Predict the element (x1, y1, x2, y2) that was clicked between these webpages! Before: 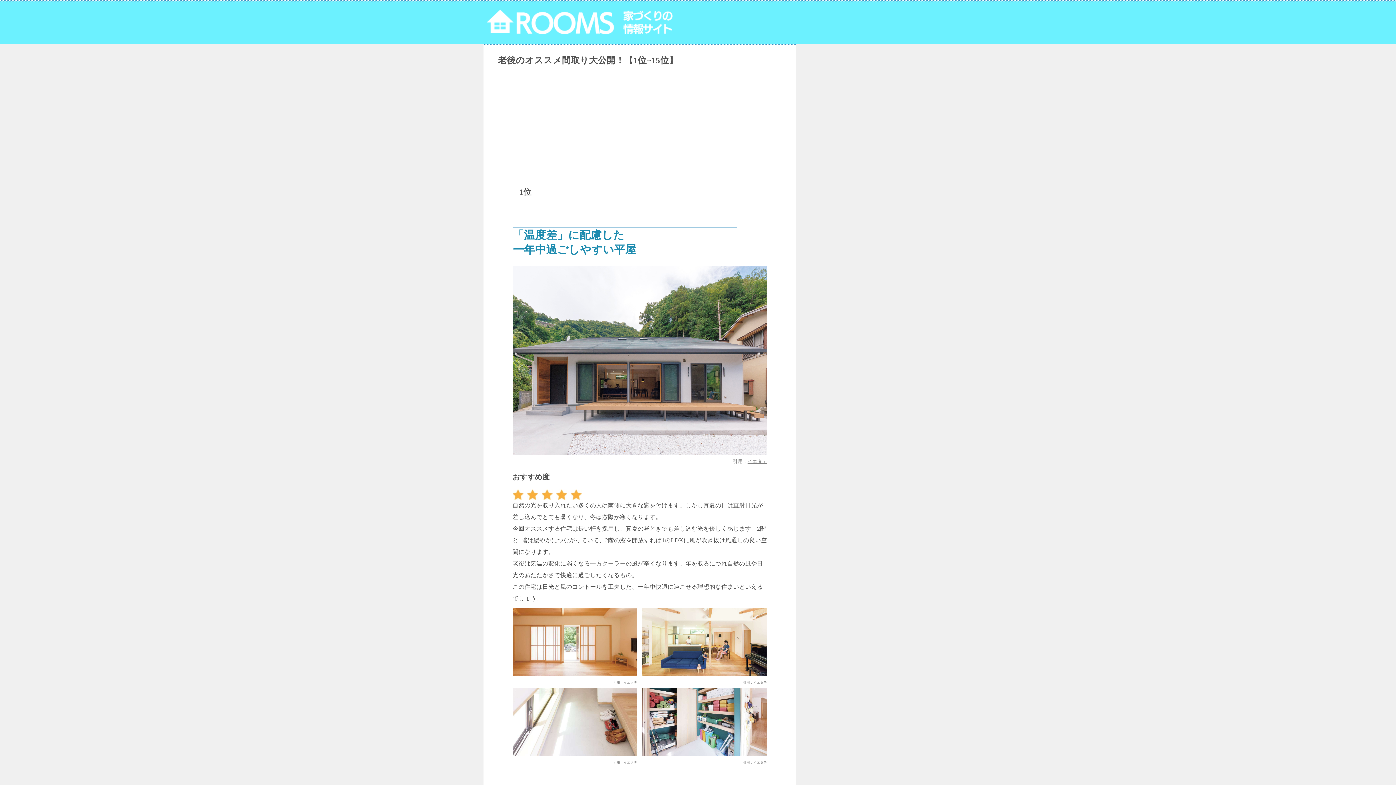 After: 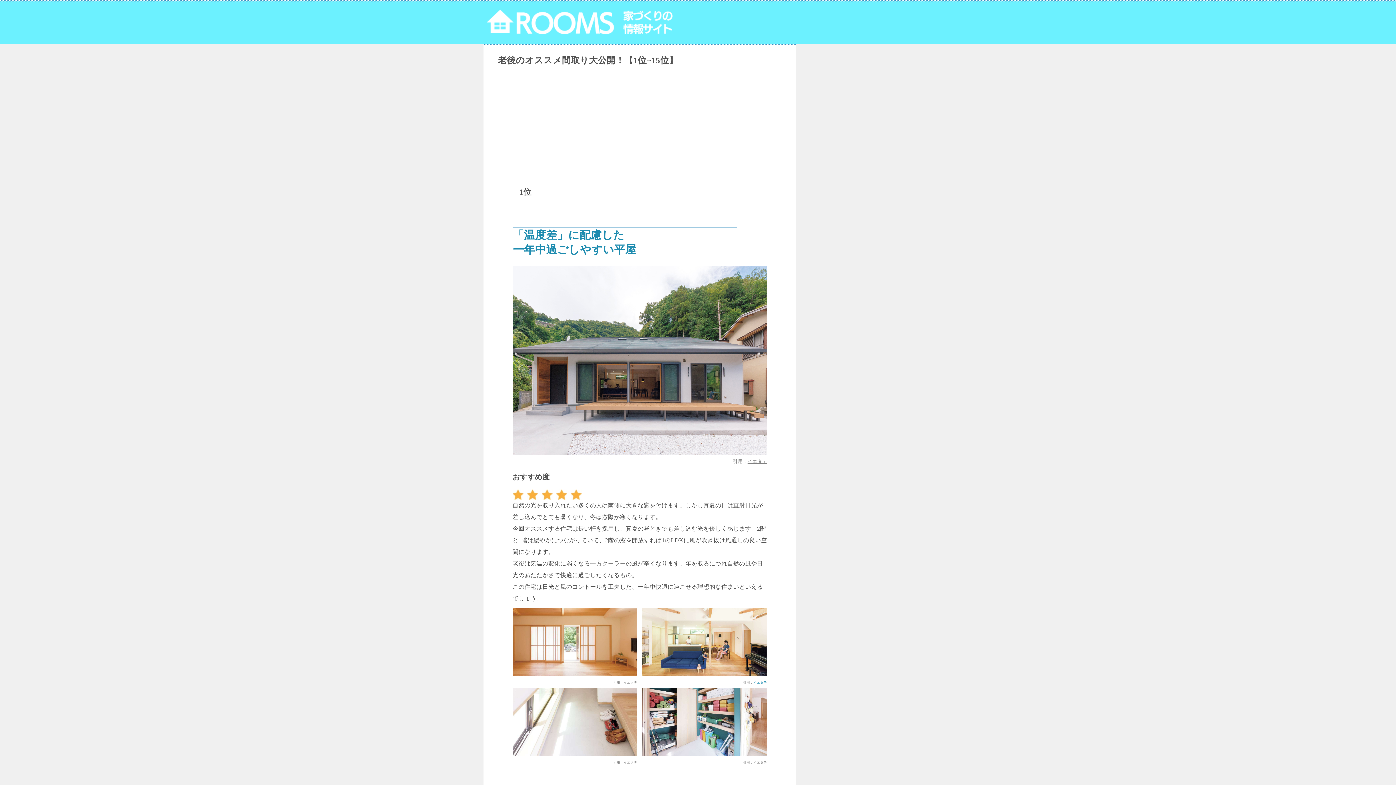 Action: label: イエタテ bbox: (753, 681, 767, 684)